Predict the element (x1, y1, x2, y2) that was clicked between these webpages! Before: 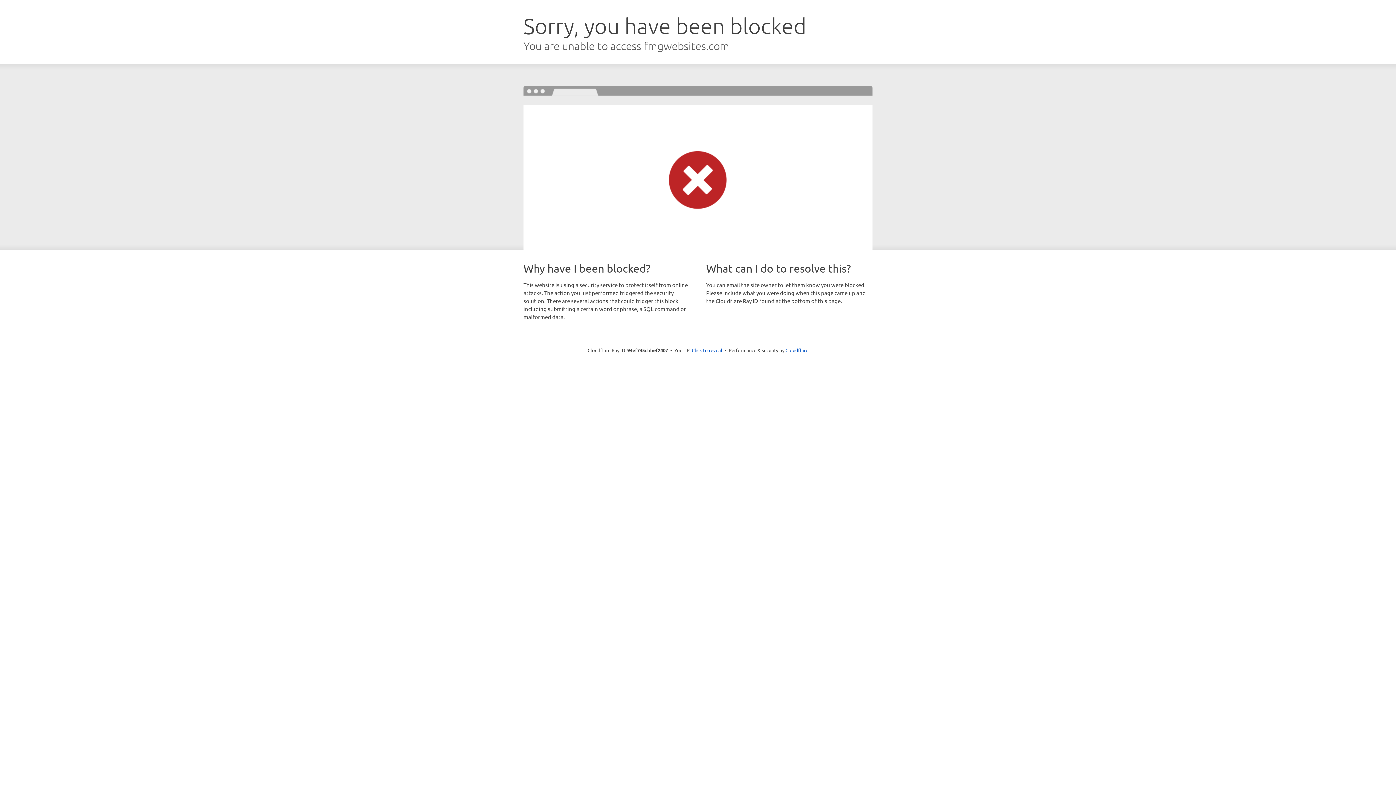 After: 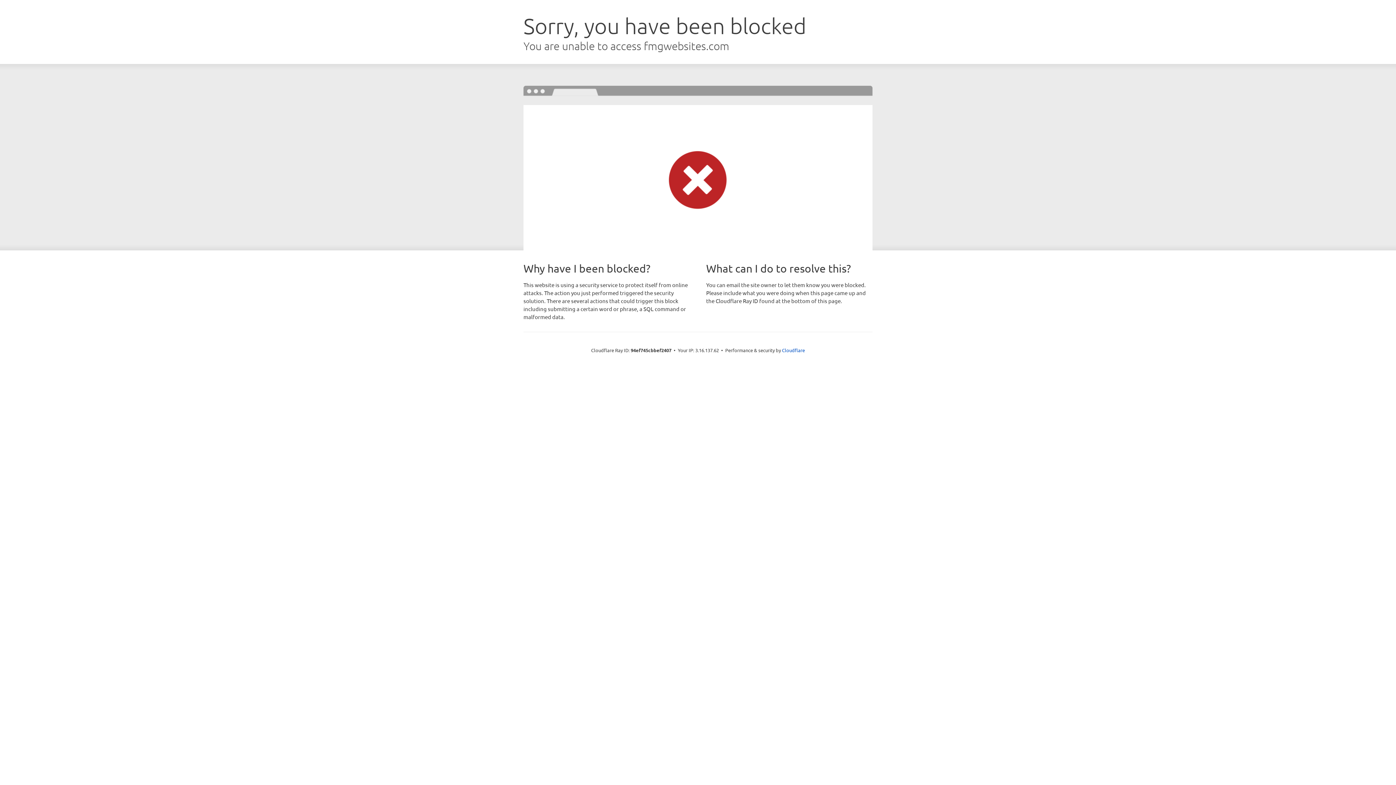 Action: label: Click to reveal bbox: (692, 346, 722, 353)